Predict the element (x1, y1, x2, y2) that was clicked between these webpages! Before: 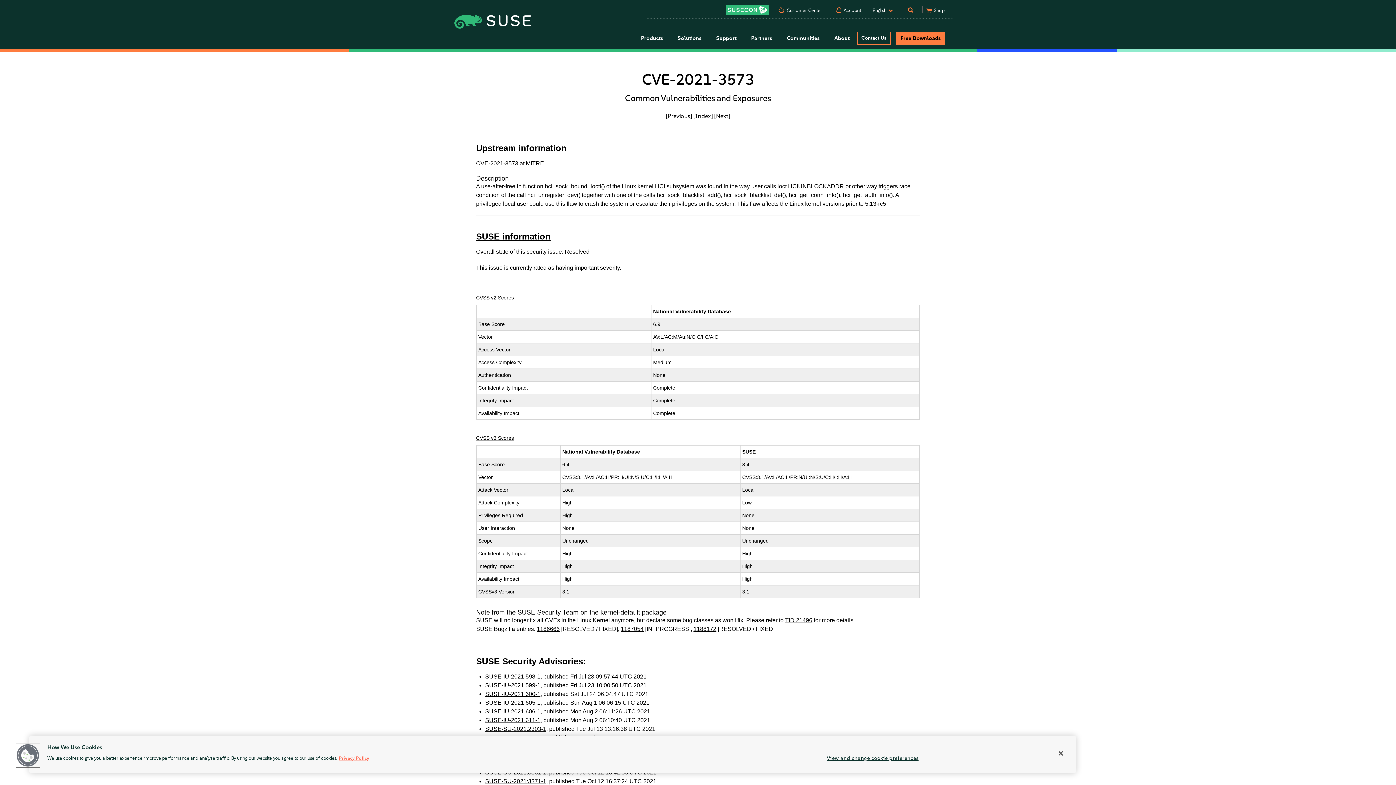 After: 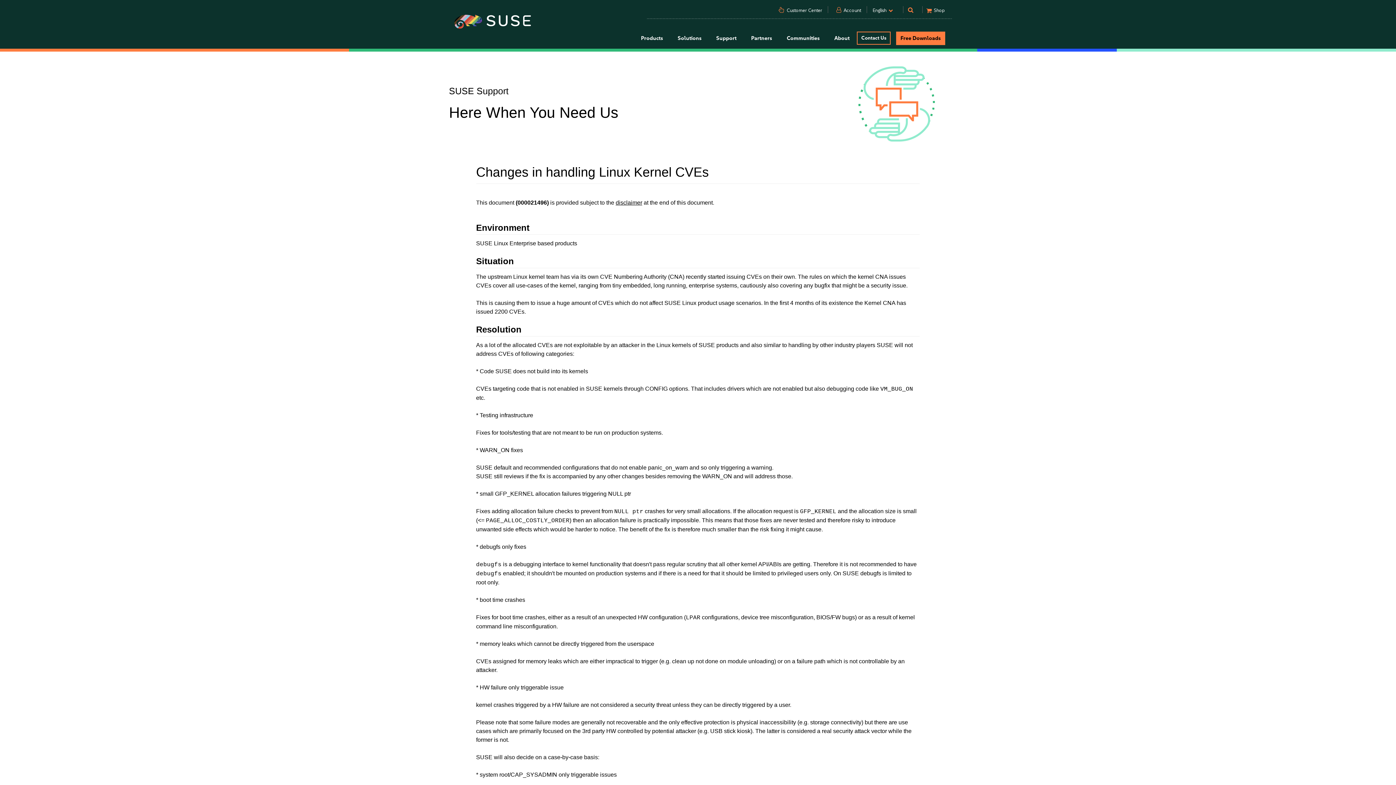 Action: bbox: (785, 617, 812, 623) label: TID 21496